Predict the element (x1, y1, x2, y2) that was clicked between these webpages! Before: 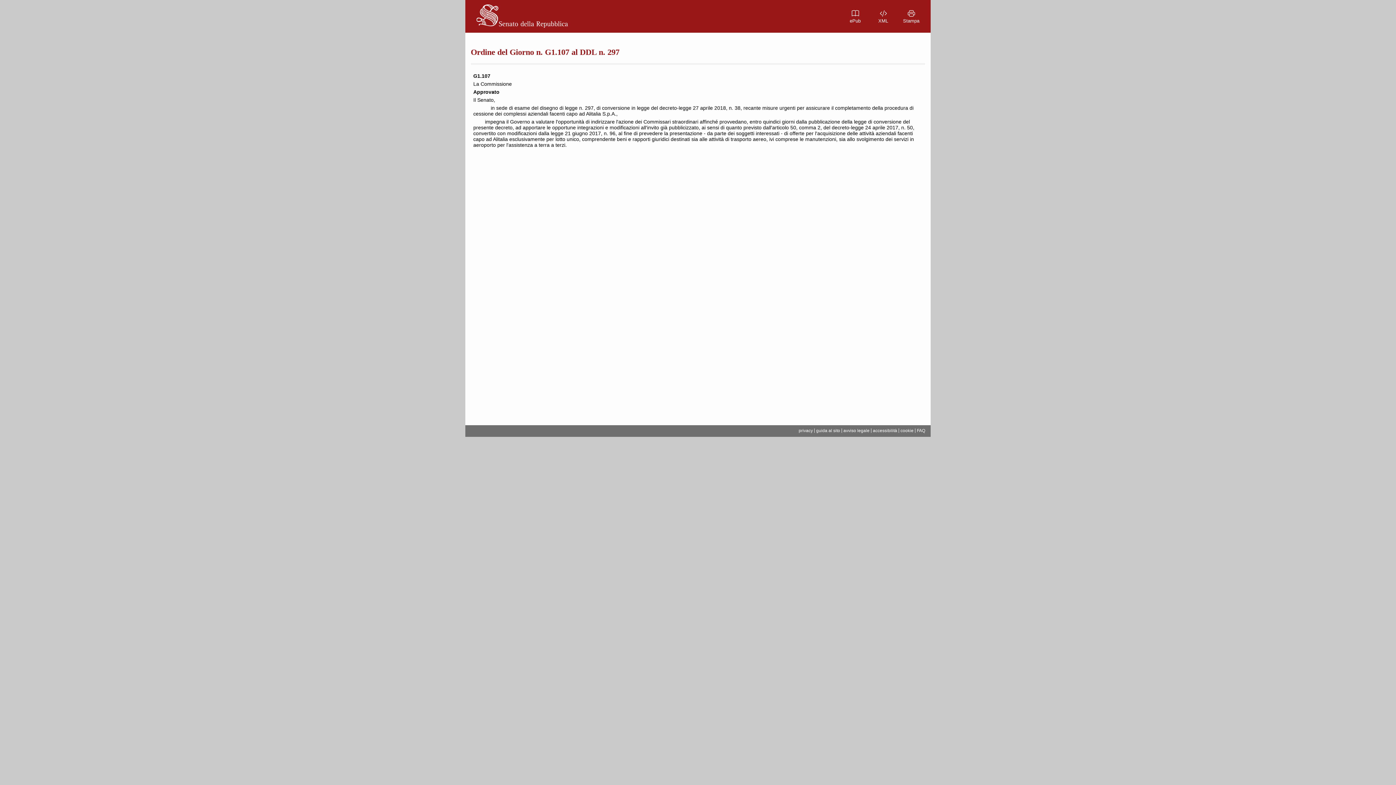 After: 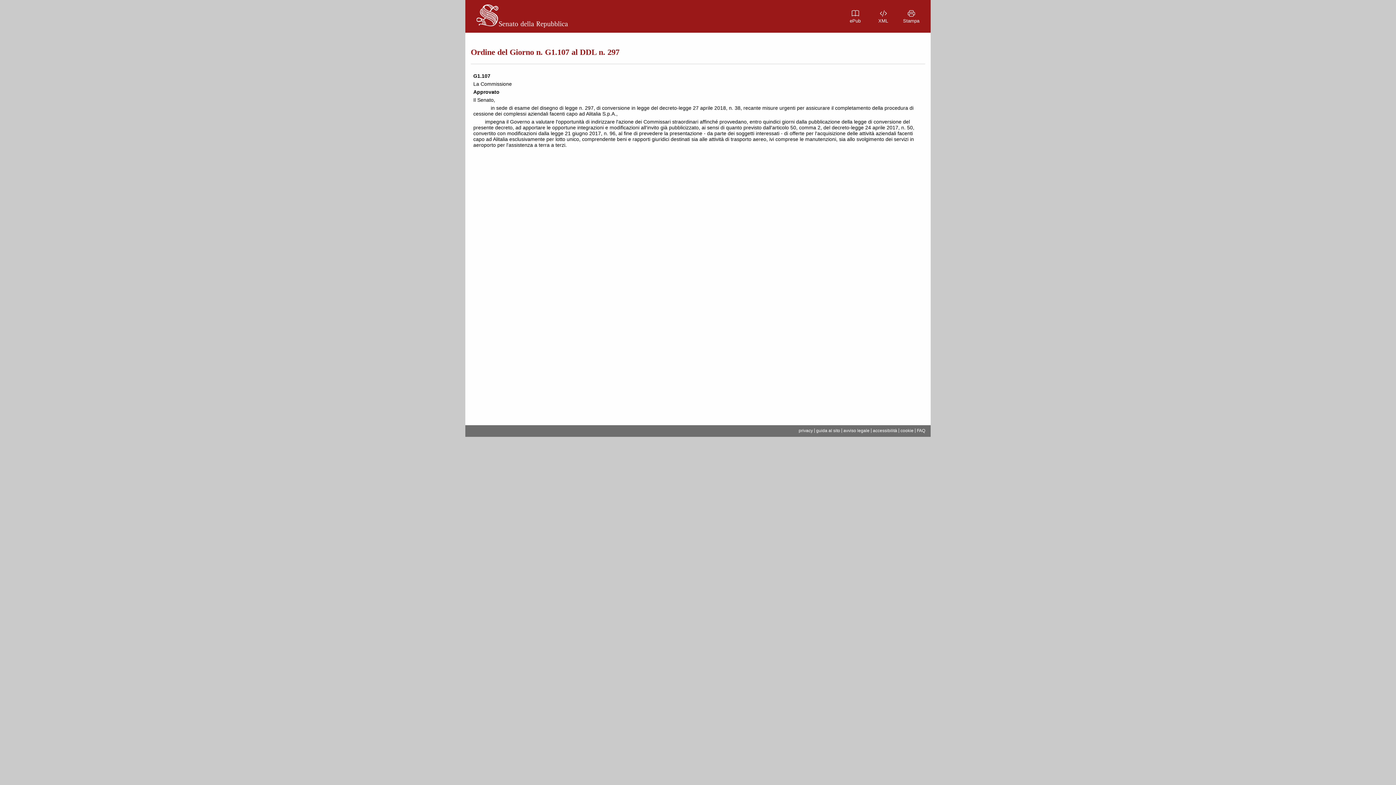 Action: label: Stampa bbox: (897, 0, 925, 32)